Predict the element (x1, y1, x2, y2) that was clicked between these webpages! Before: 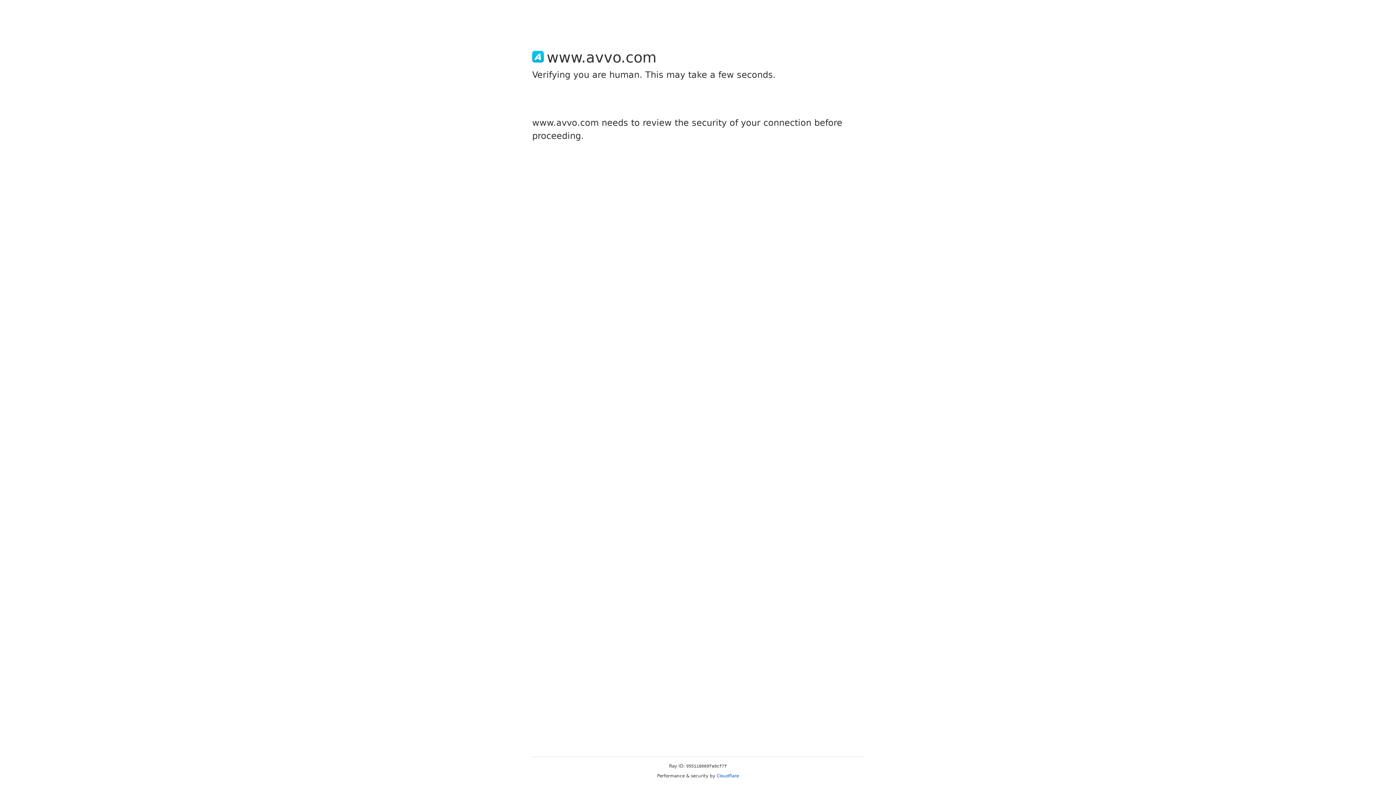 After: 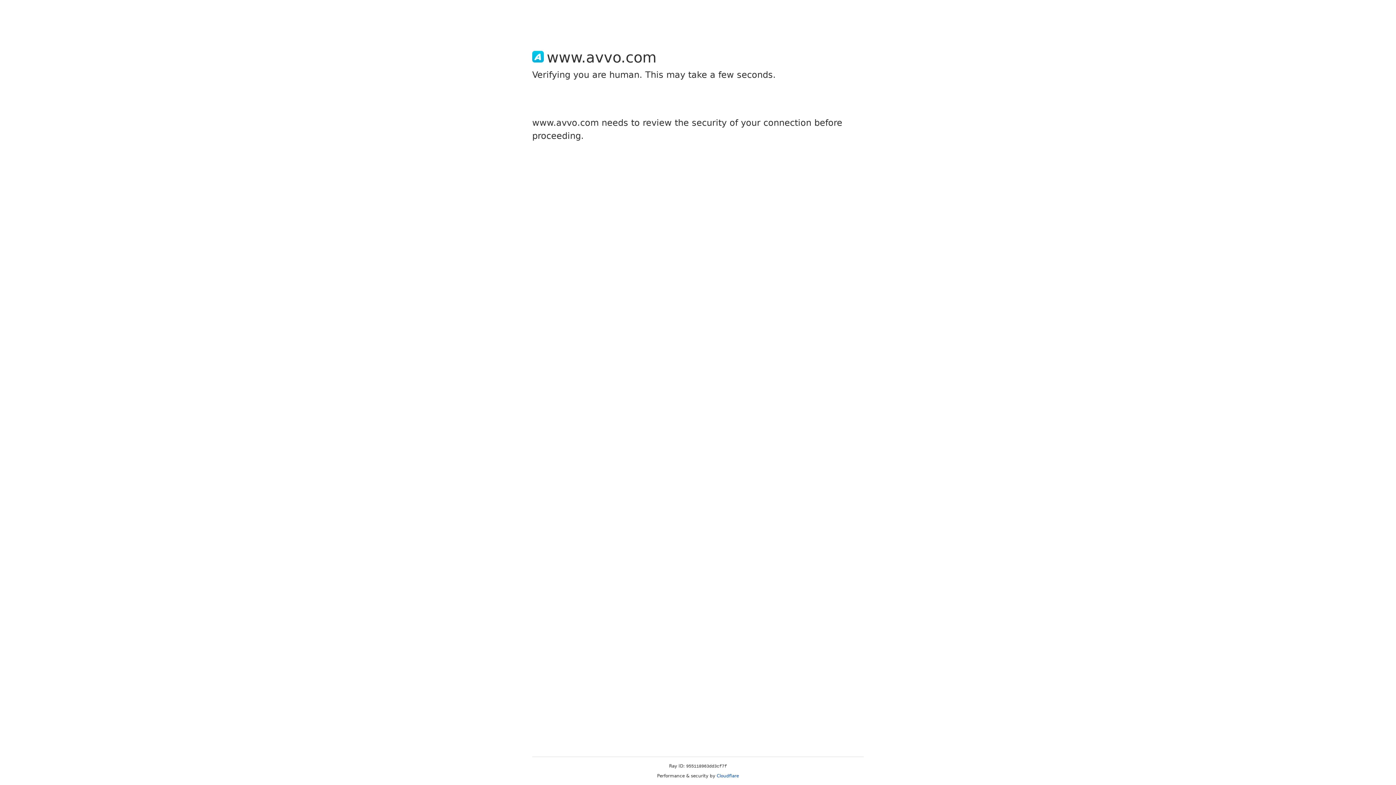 Action: label: Cloudflare bbox: (716, 773, 739, 778)